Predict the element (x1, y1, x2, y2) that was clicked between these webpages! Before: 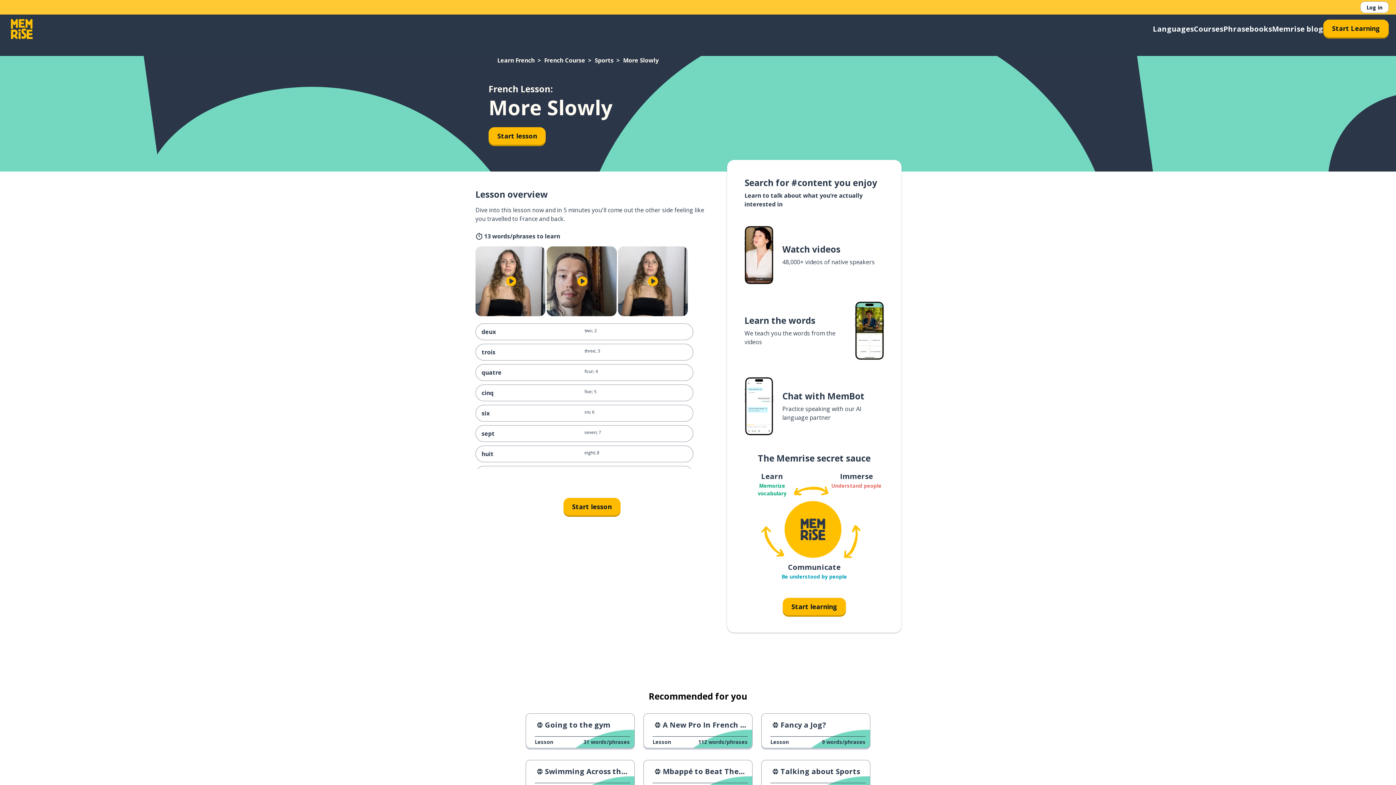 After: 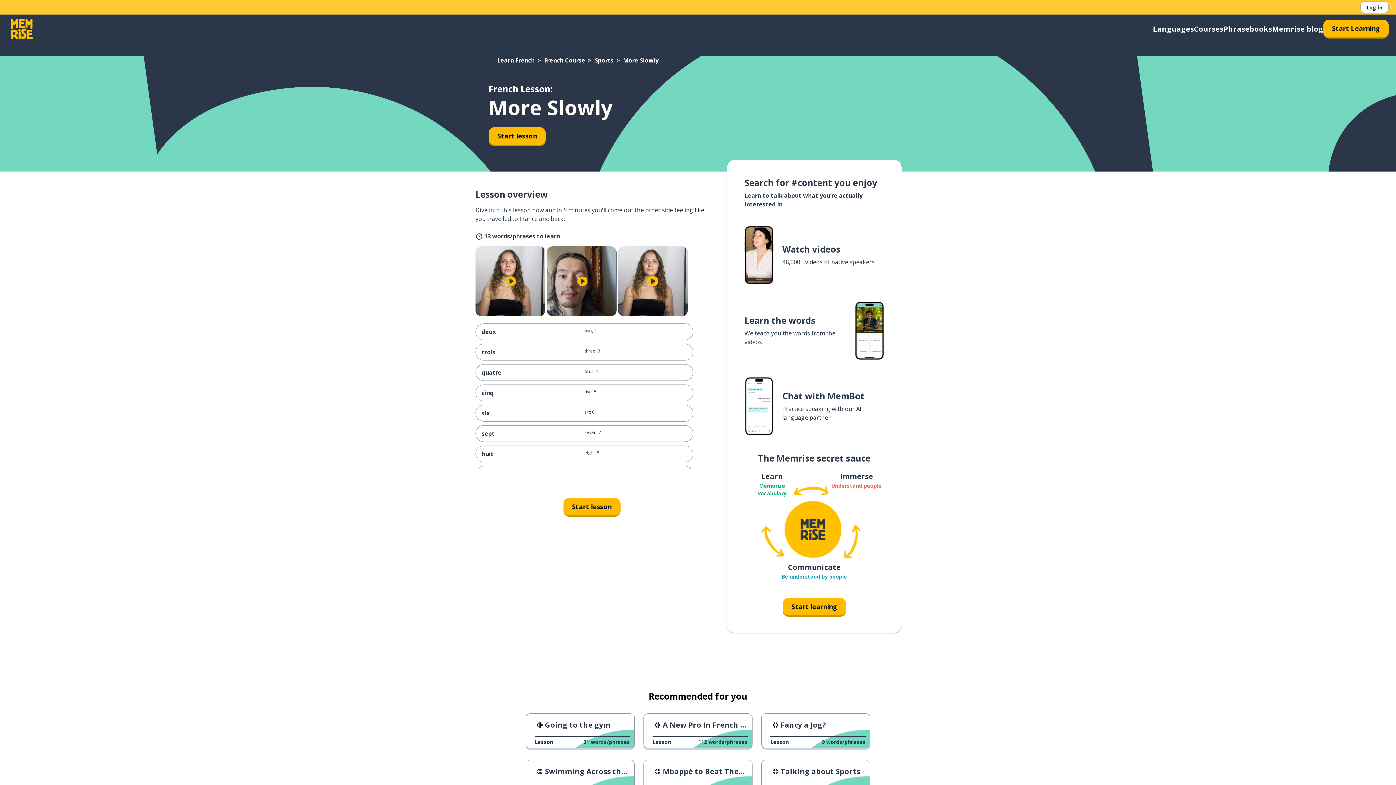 Action: label: Play button icon bbox: (618, 246, 688, 316)